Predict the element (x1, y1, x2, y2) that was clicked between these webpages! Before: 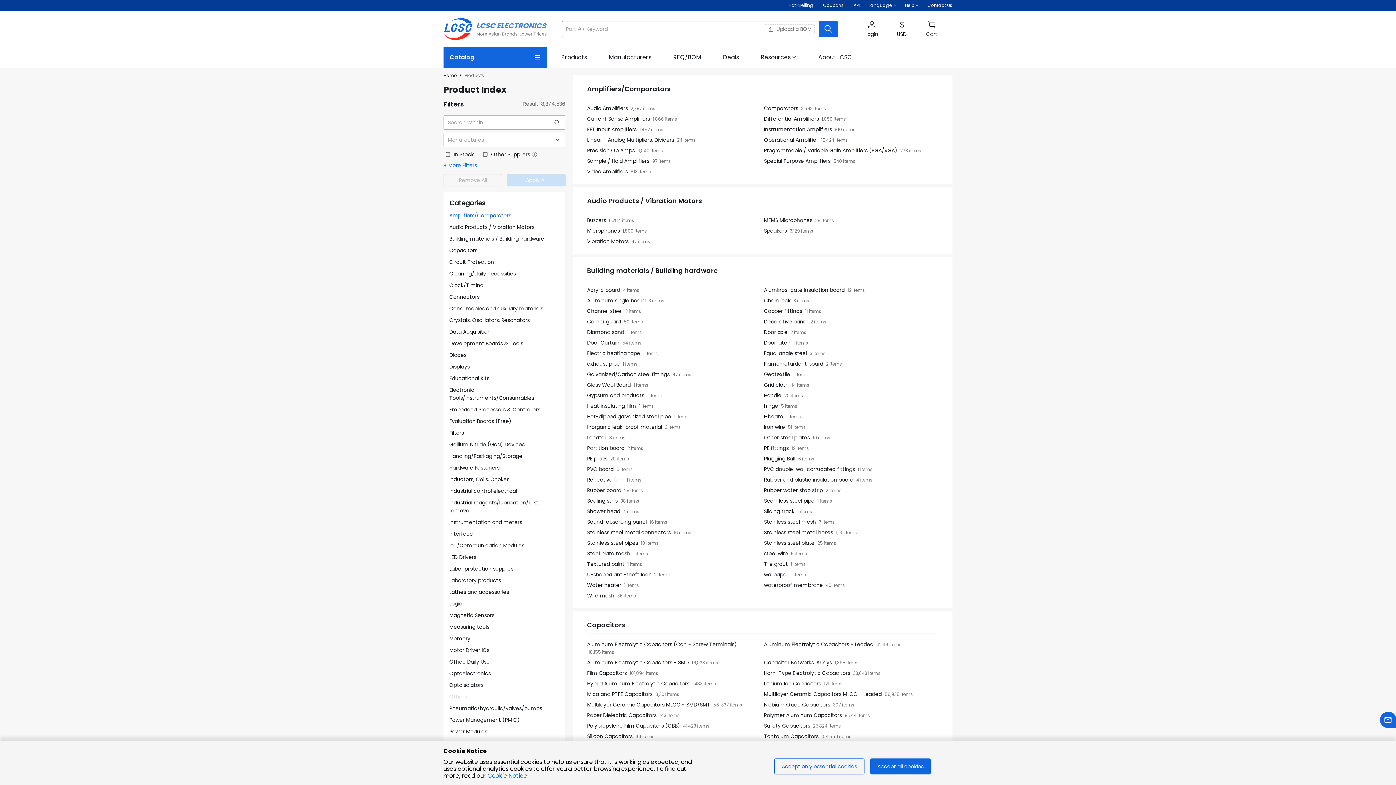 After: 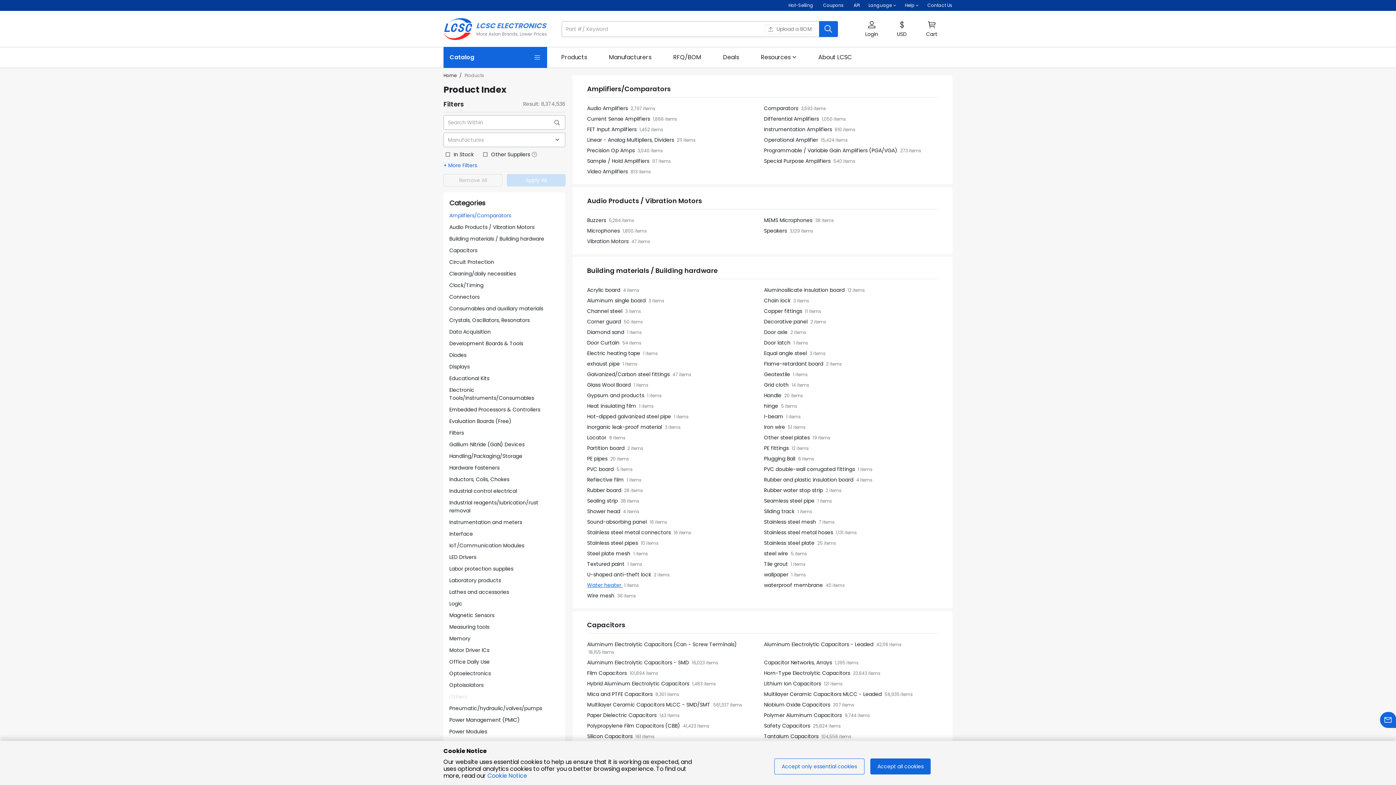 Action: label: Water heater  bbox: (587, 581, 622, 589)